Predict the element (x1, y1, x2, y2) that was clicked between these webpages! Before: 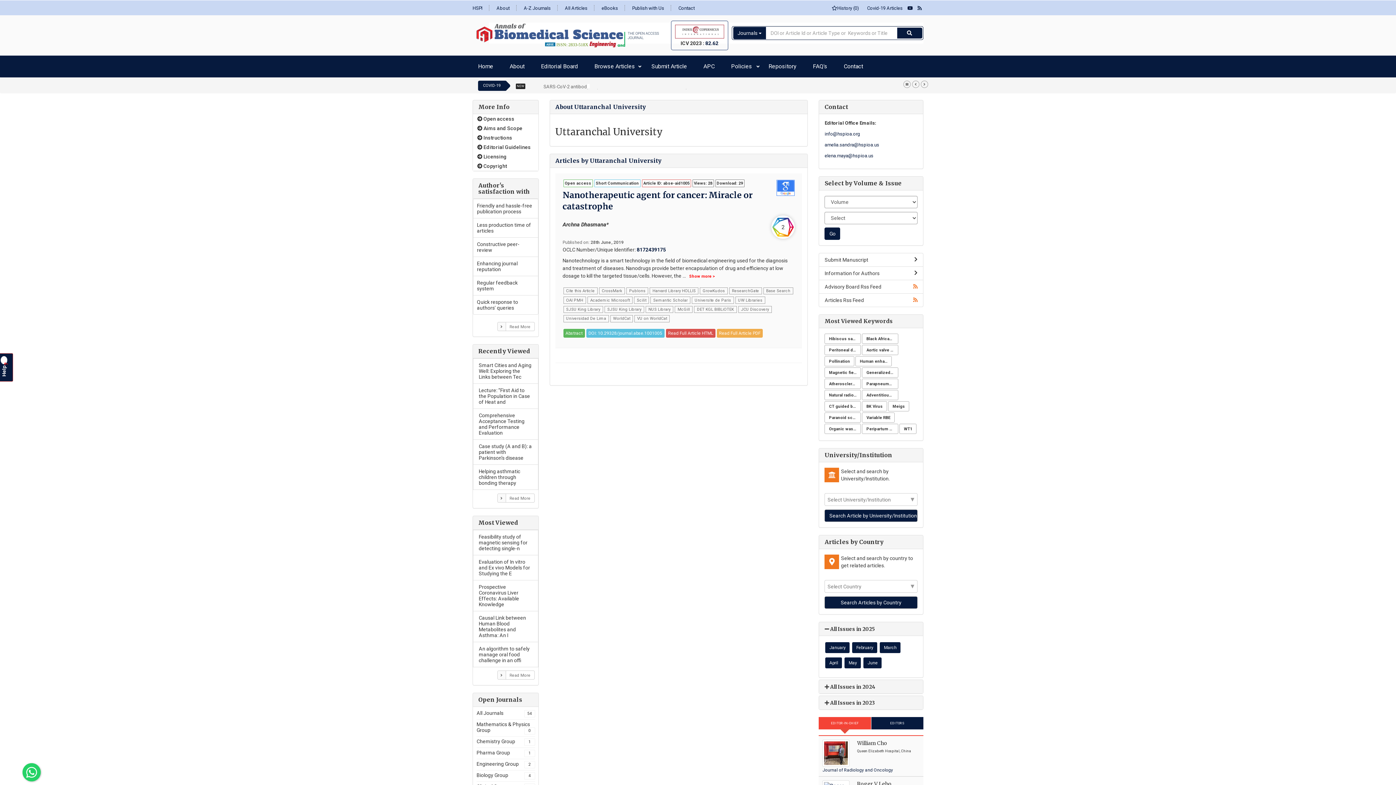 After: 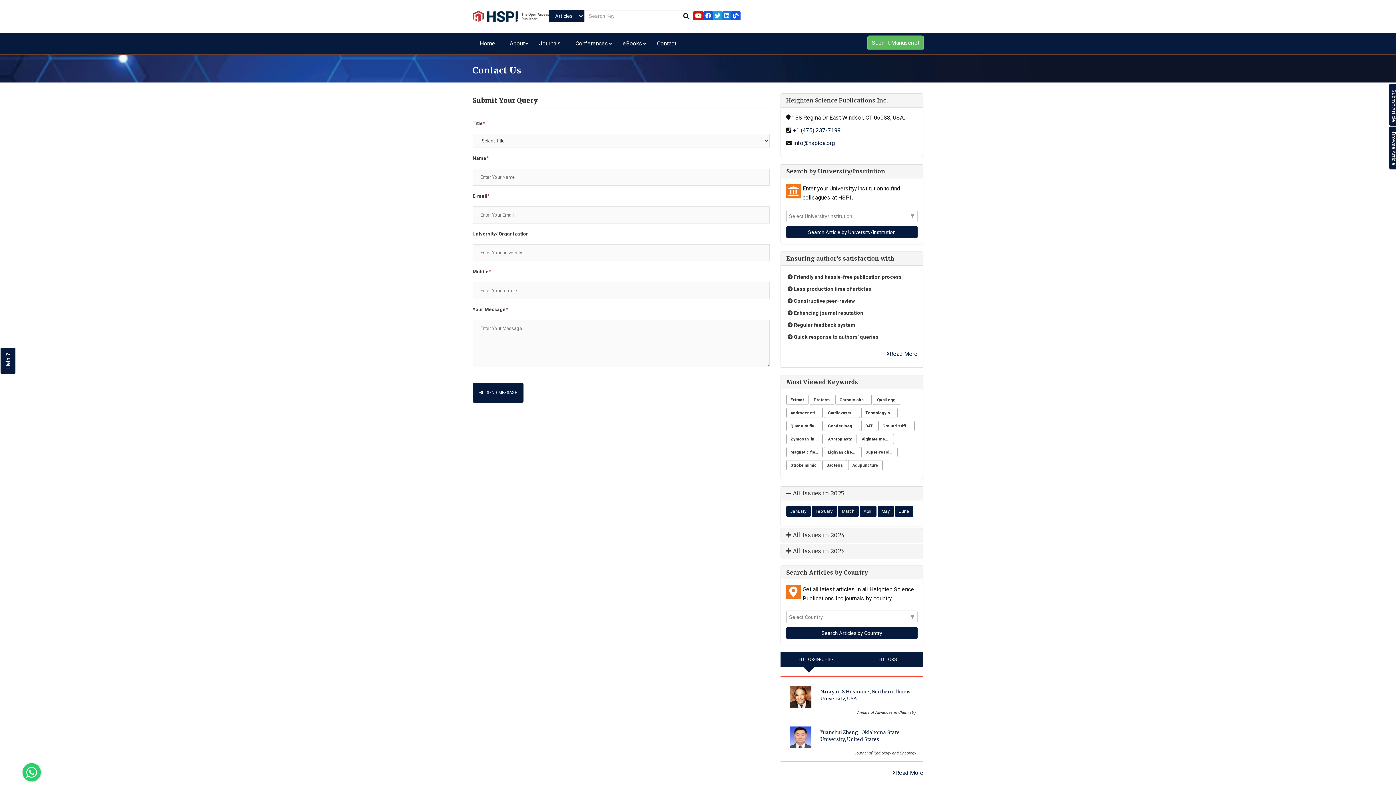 Action: label: Contact bbox: (678, 5, 694, 10)